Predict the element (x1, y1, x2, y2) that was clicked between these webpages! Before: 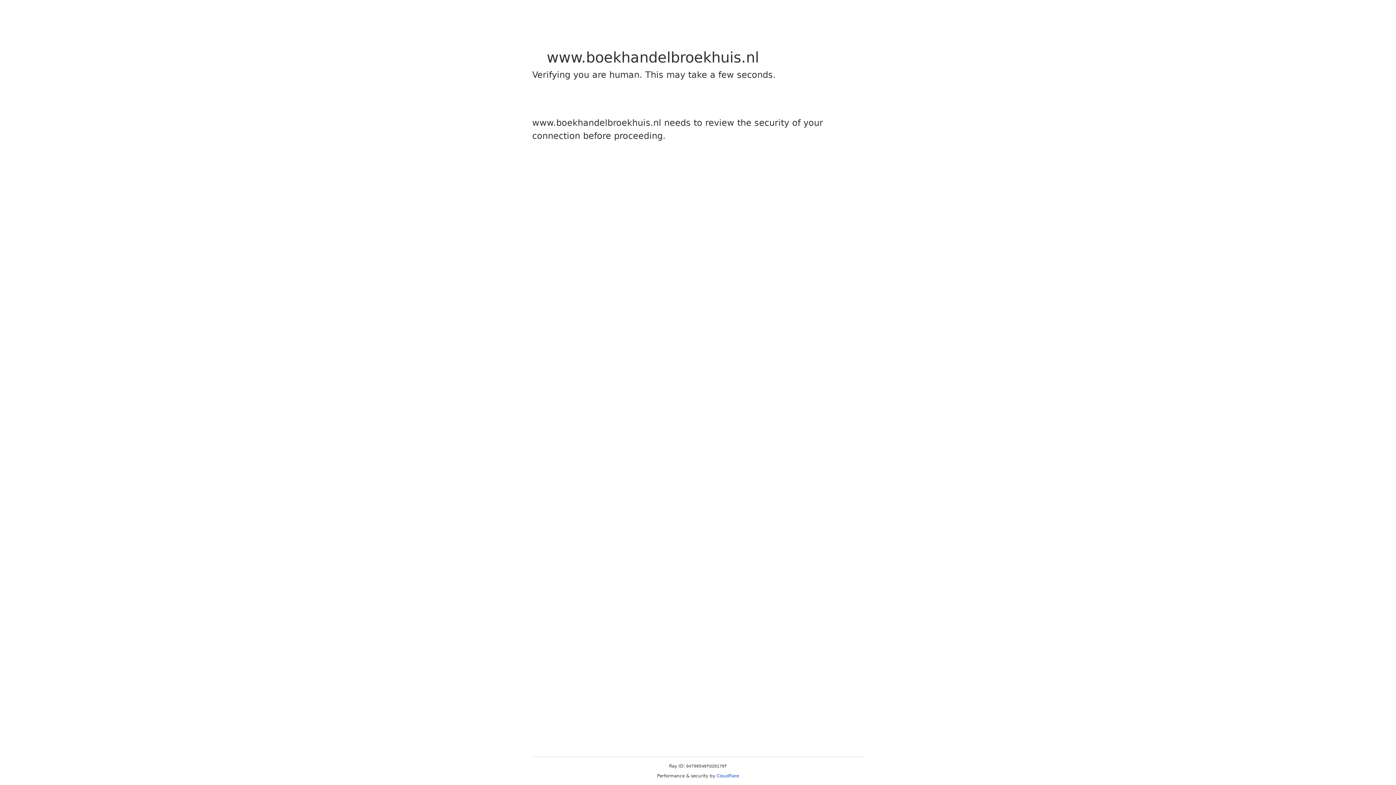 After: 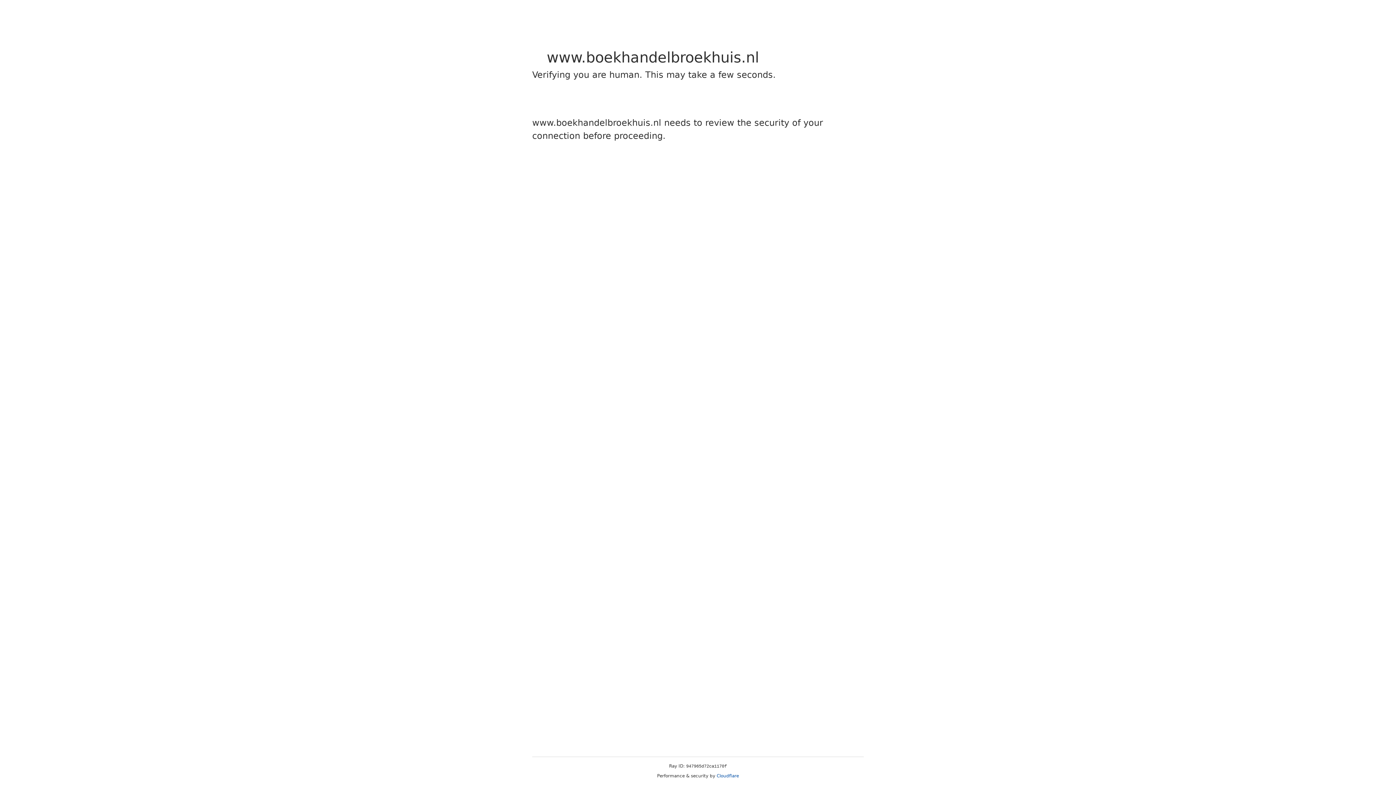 Action: label: Cloudflare bbox: (716, 773, 739, 778)